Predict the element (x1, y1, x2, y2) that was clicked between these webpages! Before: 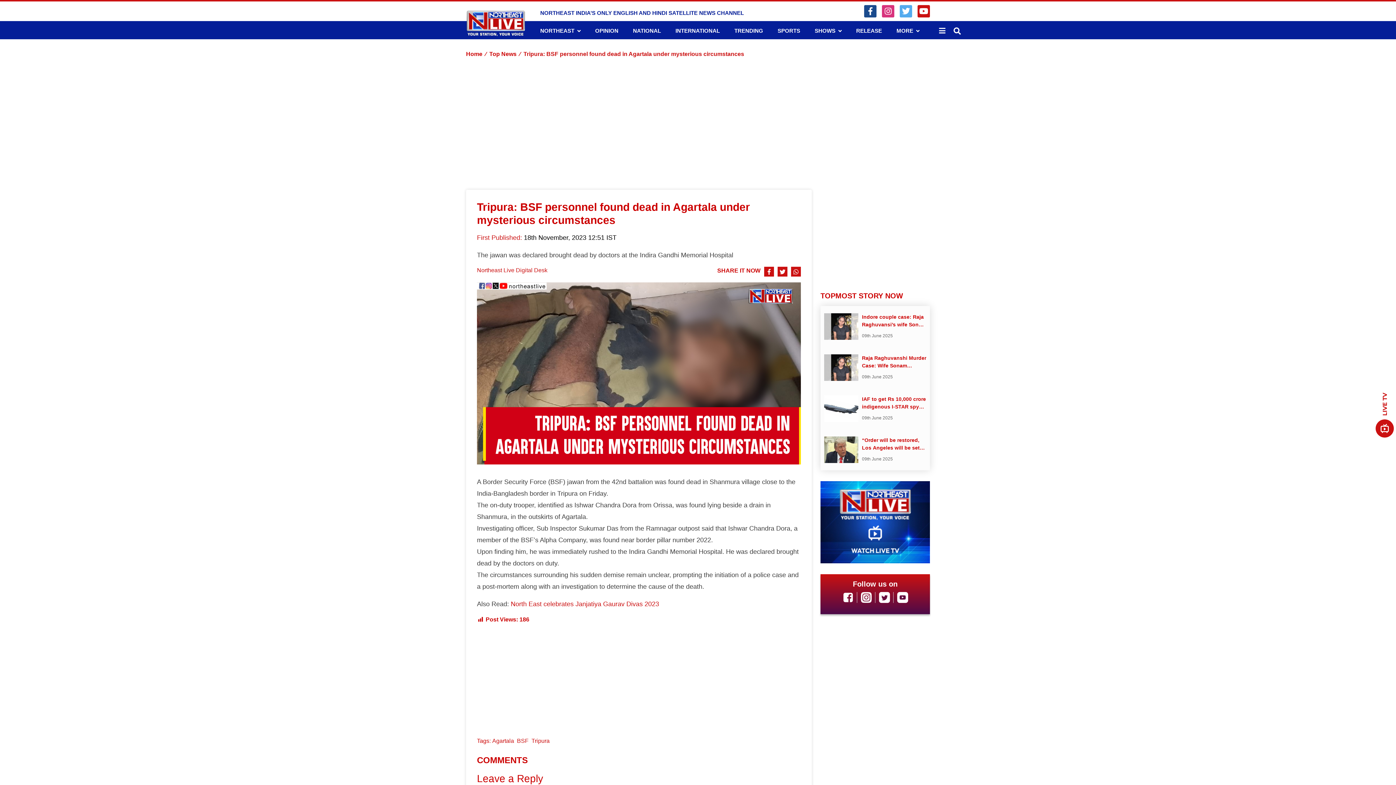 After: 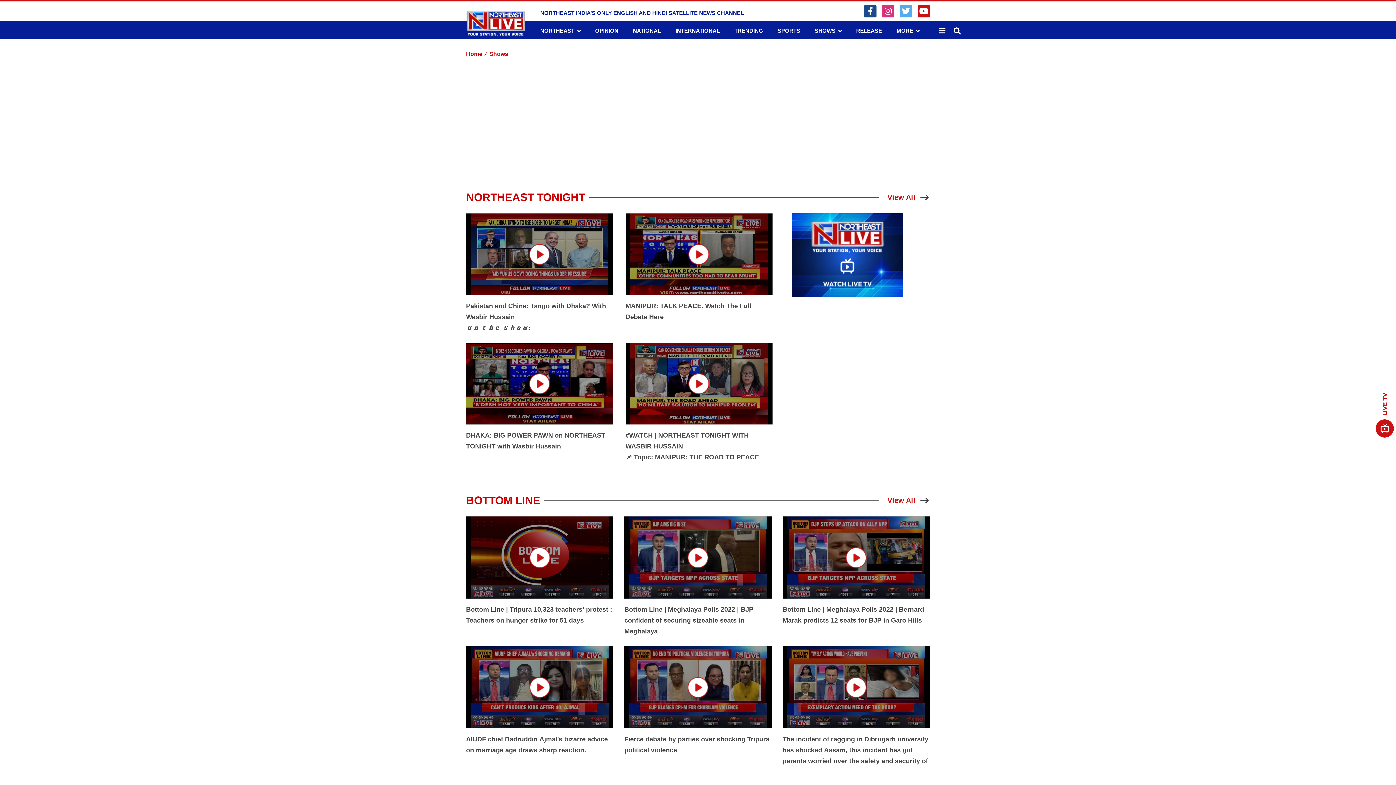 Action: bbox: (814, 26, 841, 34) label: SHOWS